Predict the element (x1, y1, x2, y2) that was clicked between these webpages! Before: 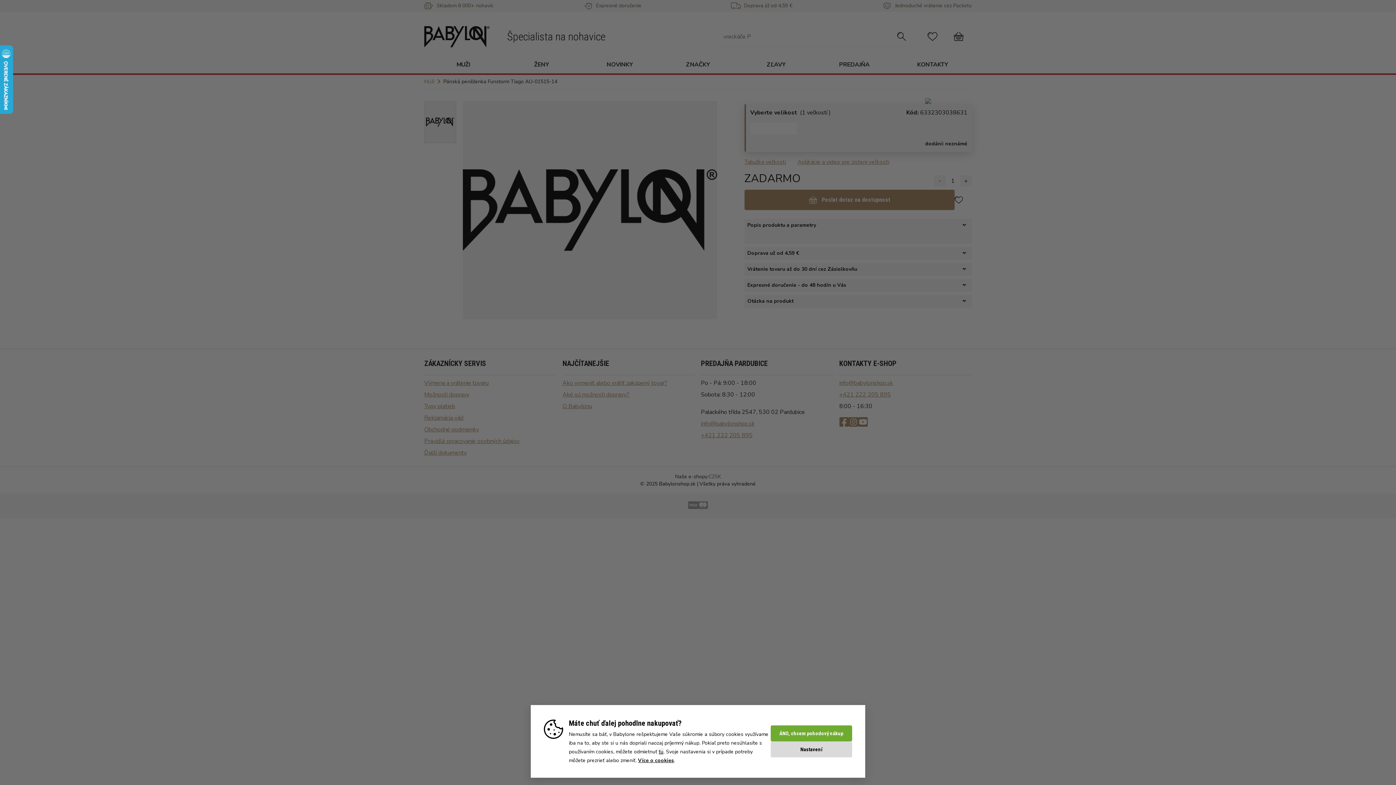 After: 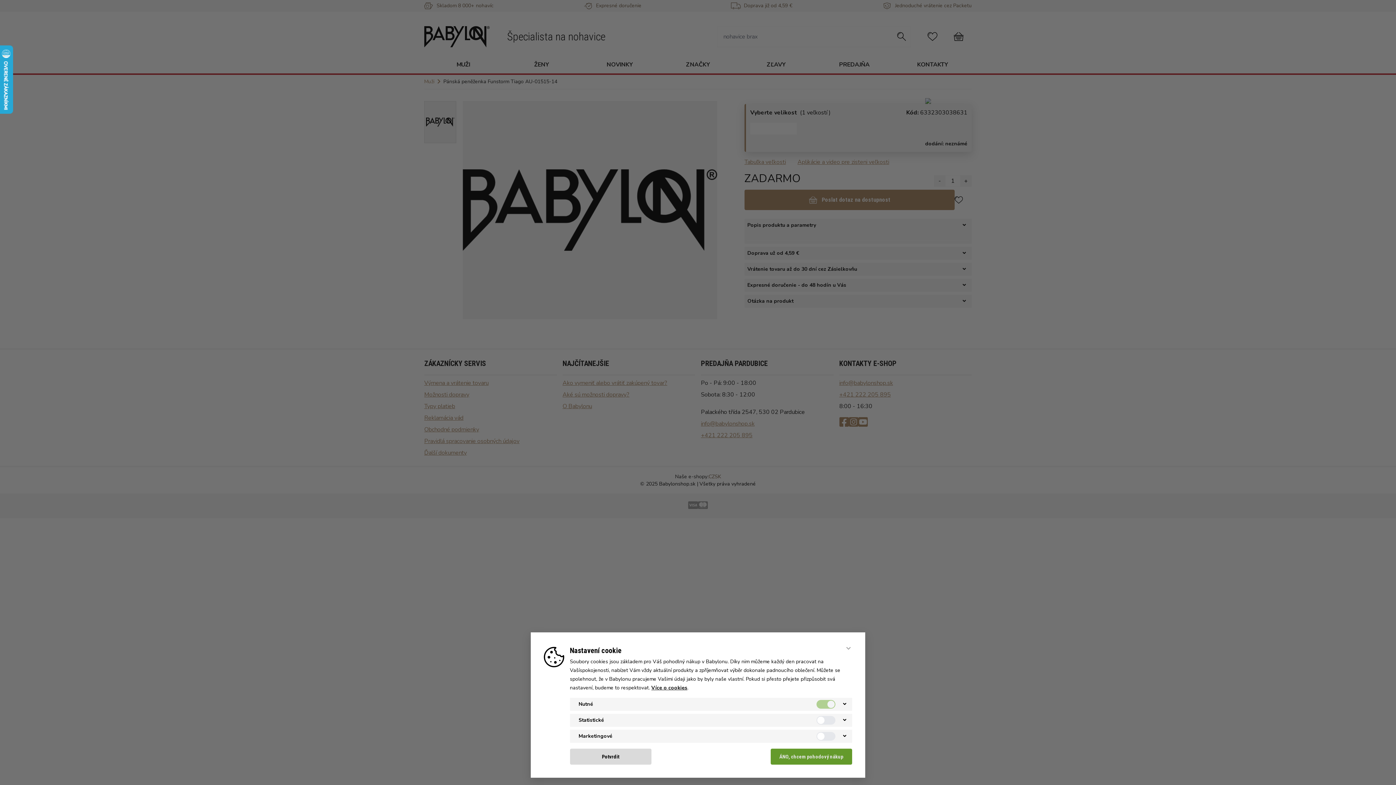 Action: bbox: (770, 741, 852, 757) label: Nastavení